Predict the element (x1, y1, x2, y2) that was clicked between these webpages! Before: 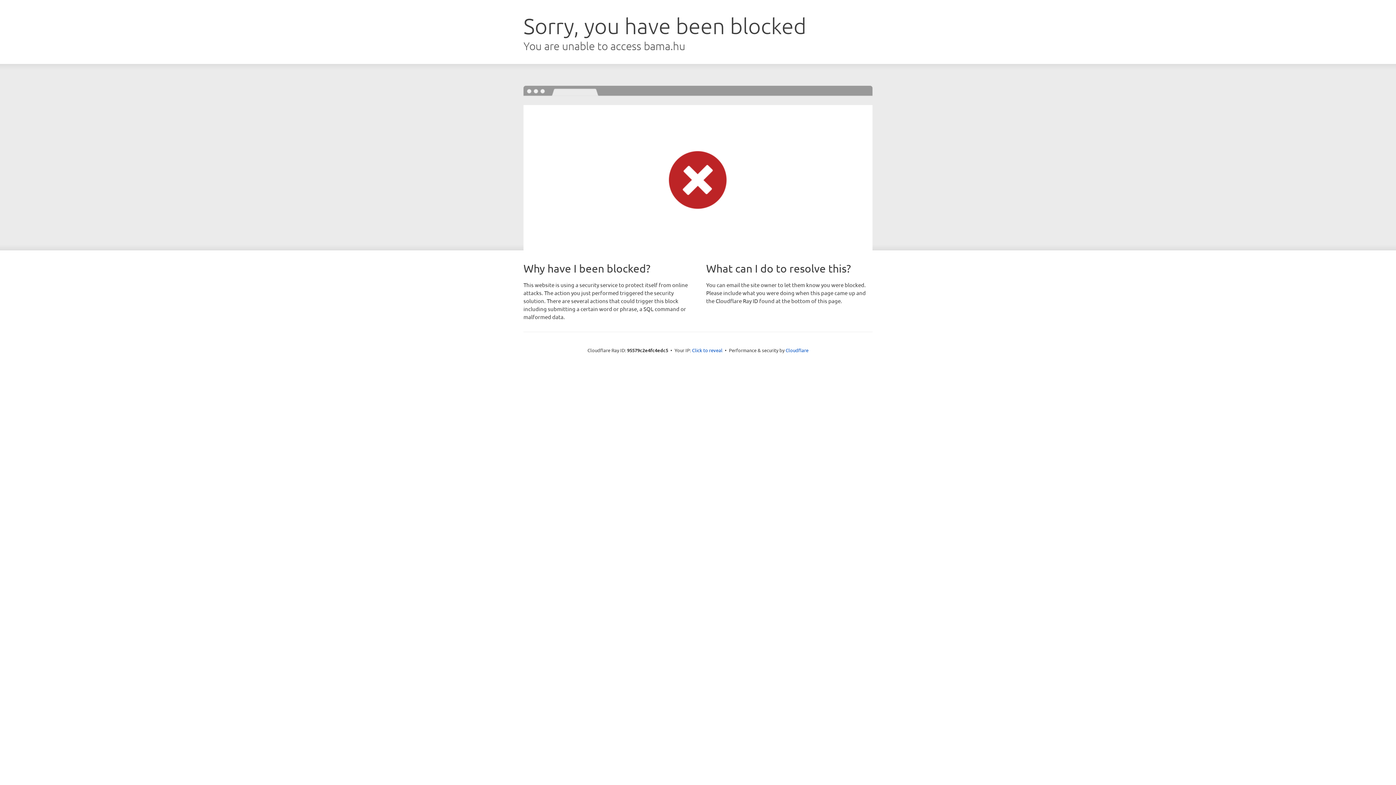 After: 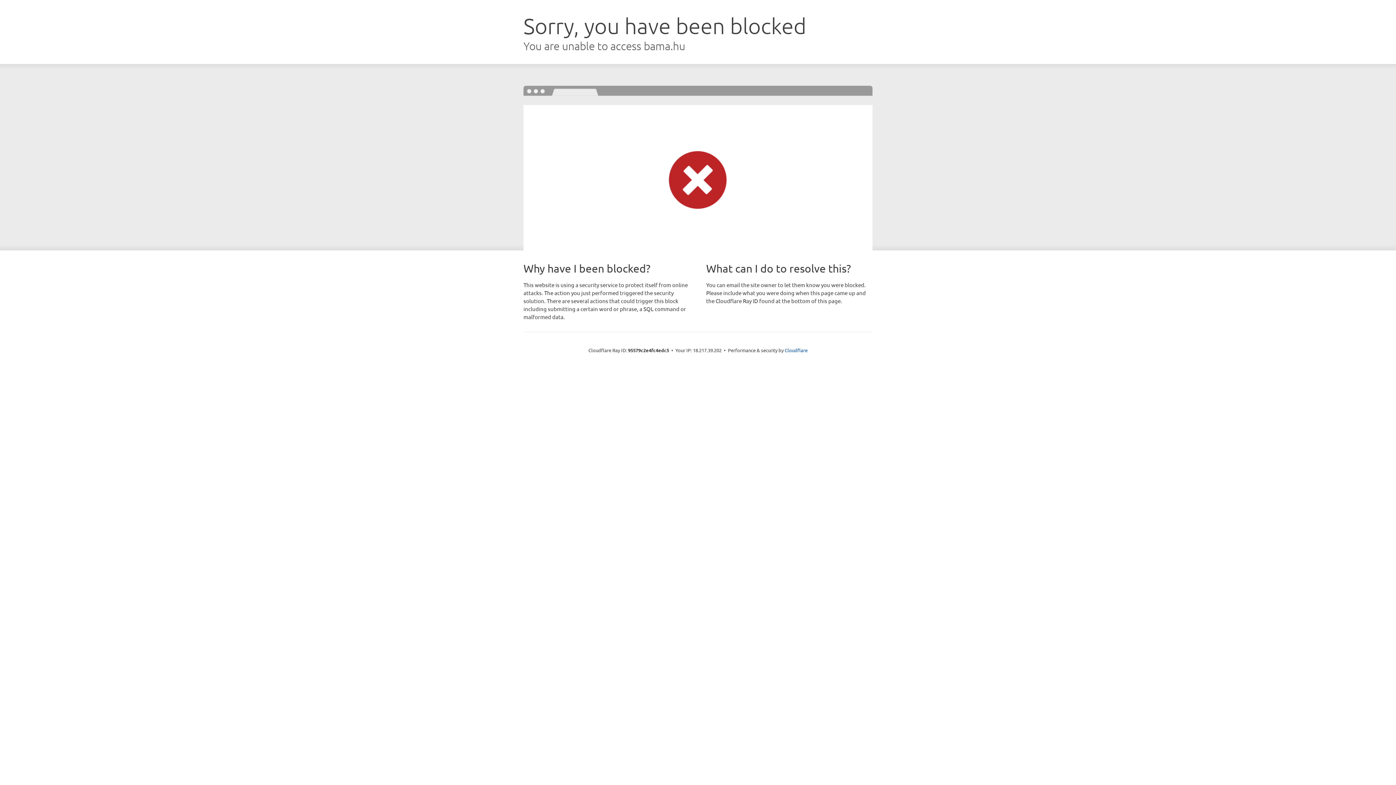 Action: label: Click to reveal bbox: (692, 346, 722, 353)